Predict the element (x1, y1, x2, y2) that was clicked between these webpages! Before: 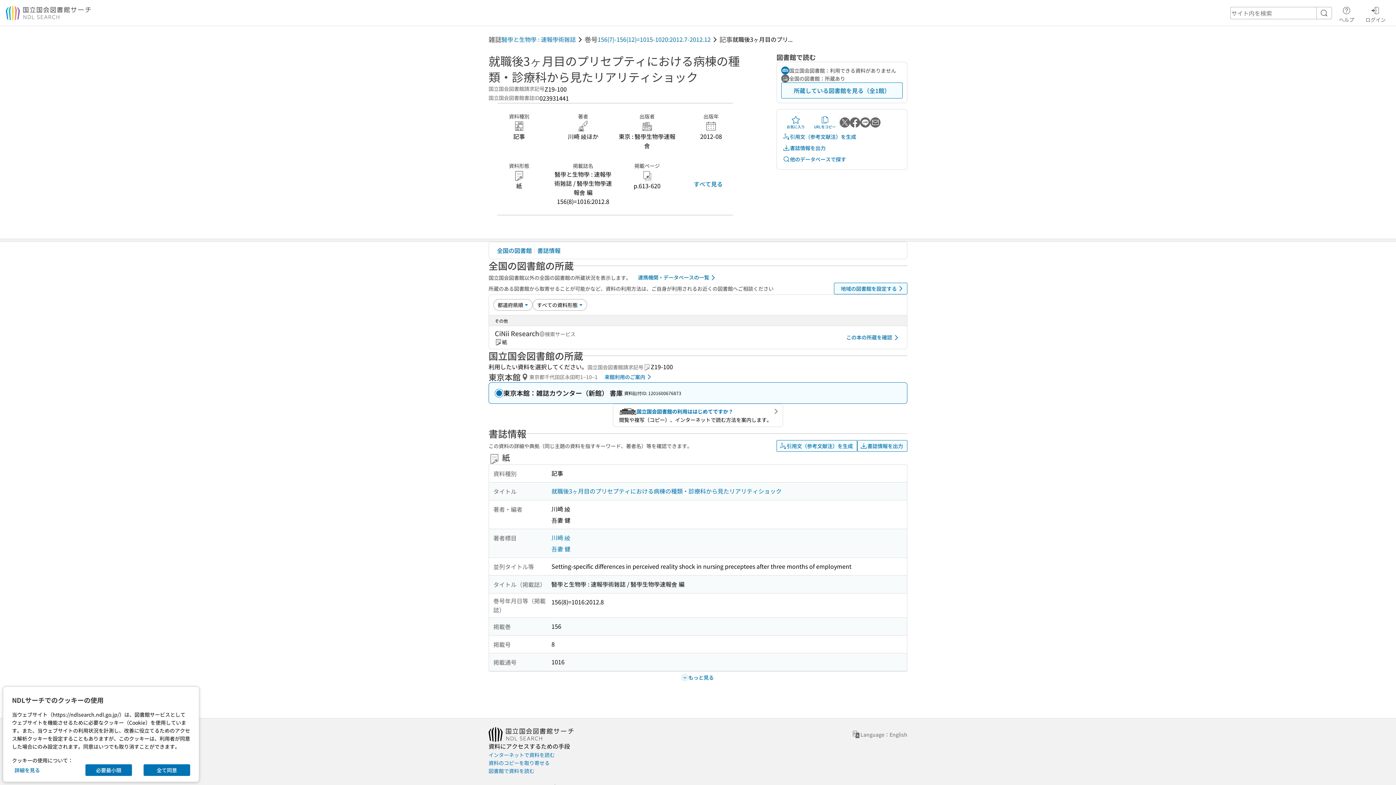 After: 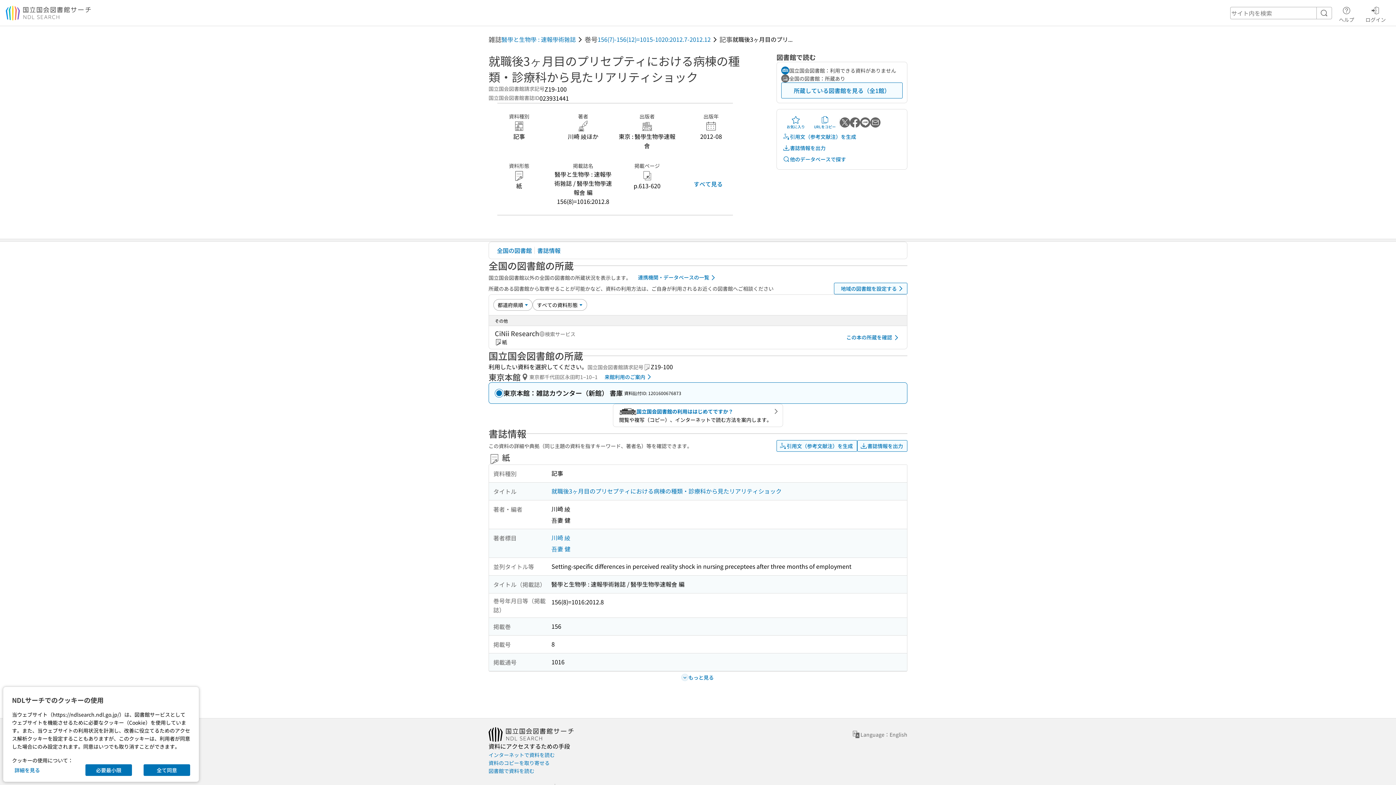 Action: bbox: (860, 117, 870, 127) label: LINEで送る